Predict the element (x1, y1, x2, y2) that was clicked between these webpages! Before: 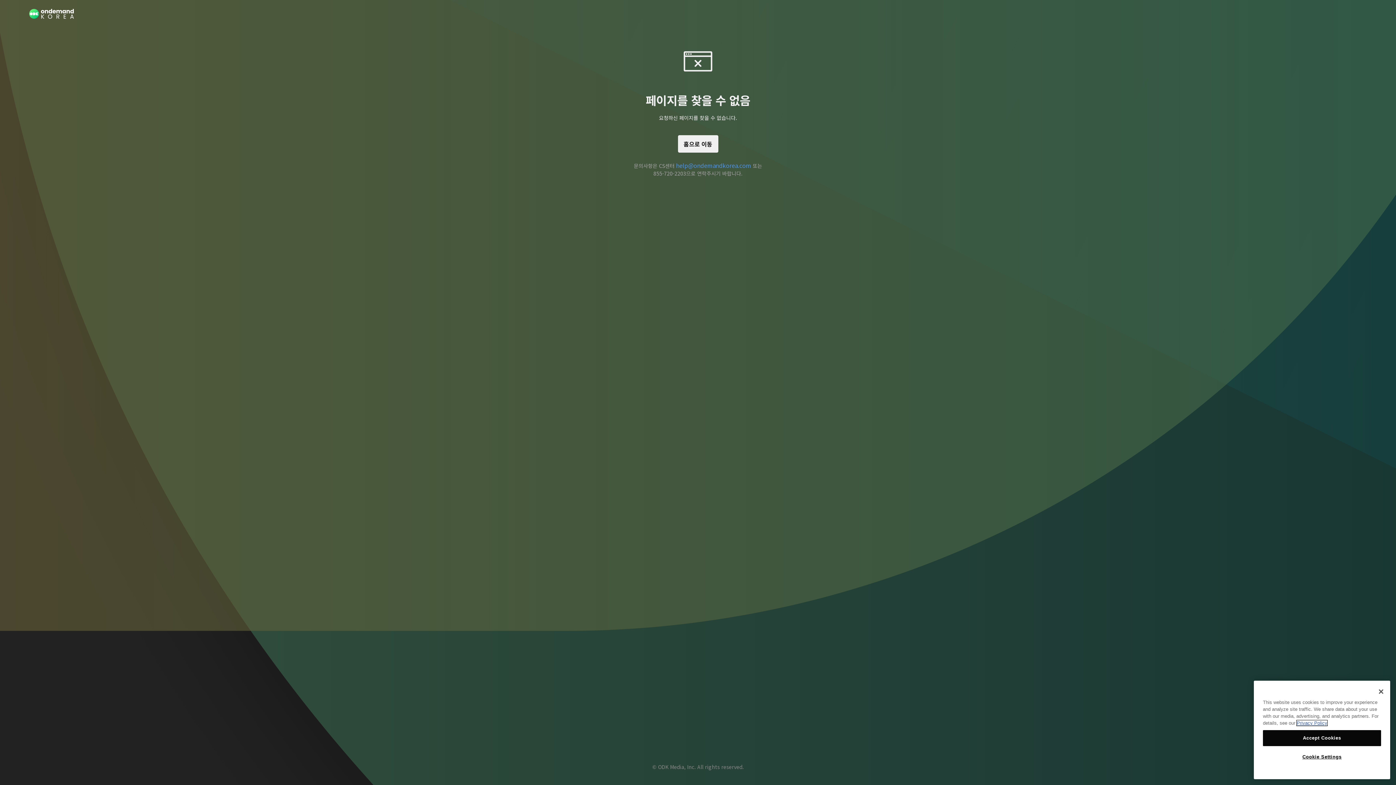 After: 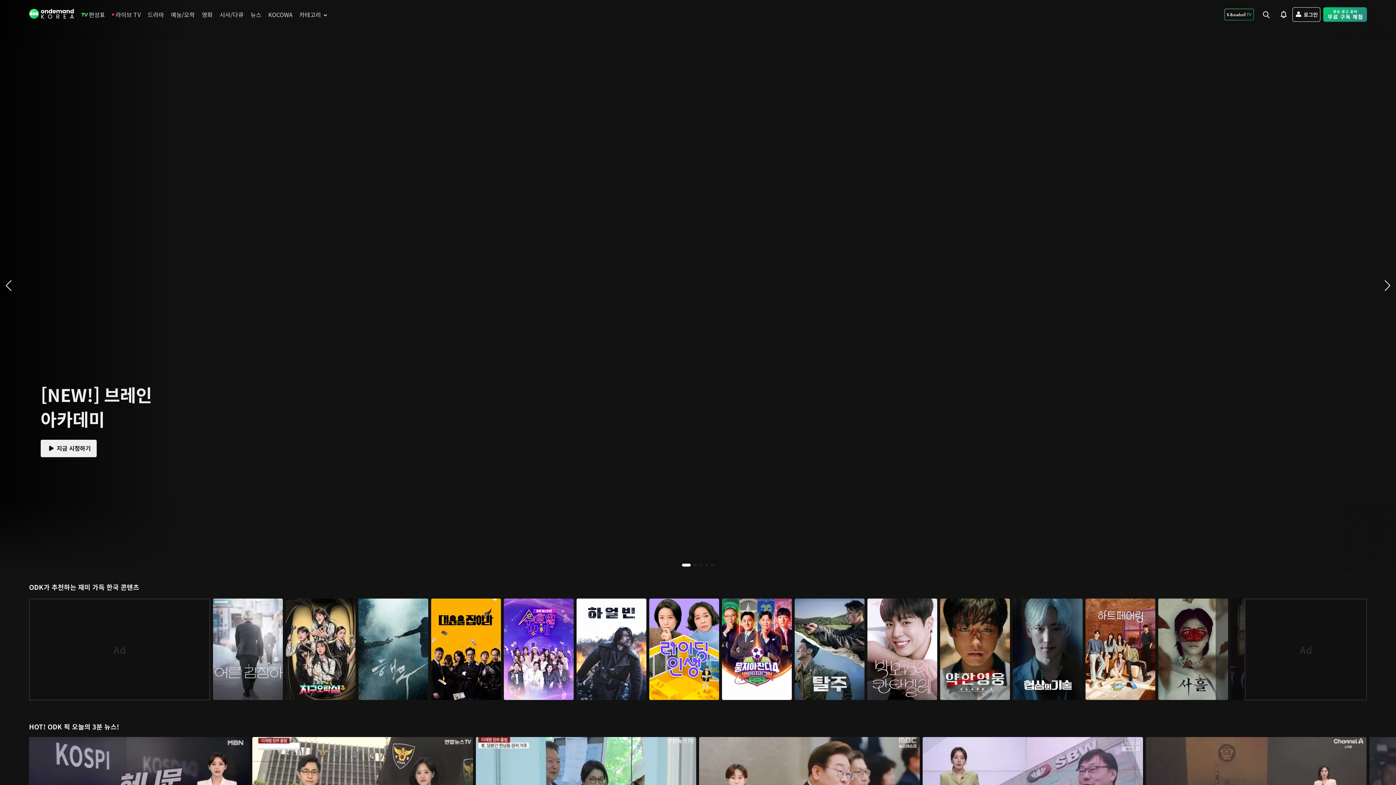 Action: bbox: (678, 121, 718, 161) label: 홈으로 이동